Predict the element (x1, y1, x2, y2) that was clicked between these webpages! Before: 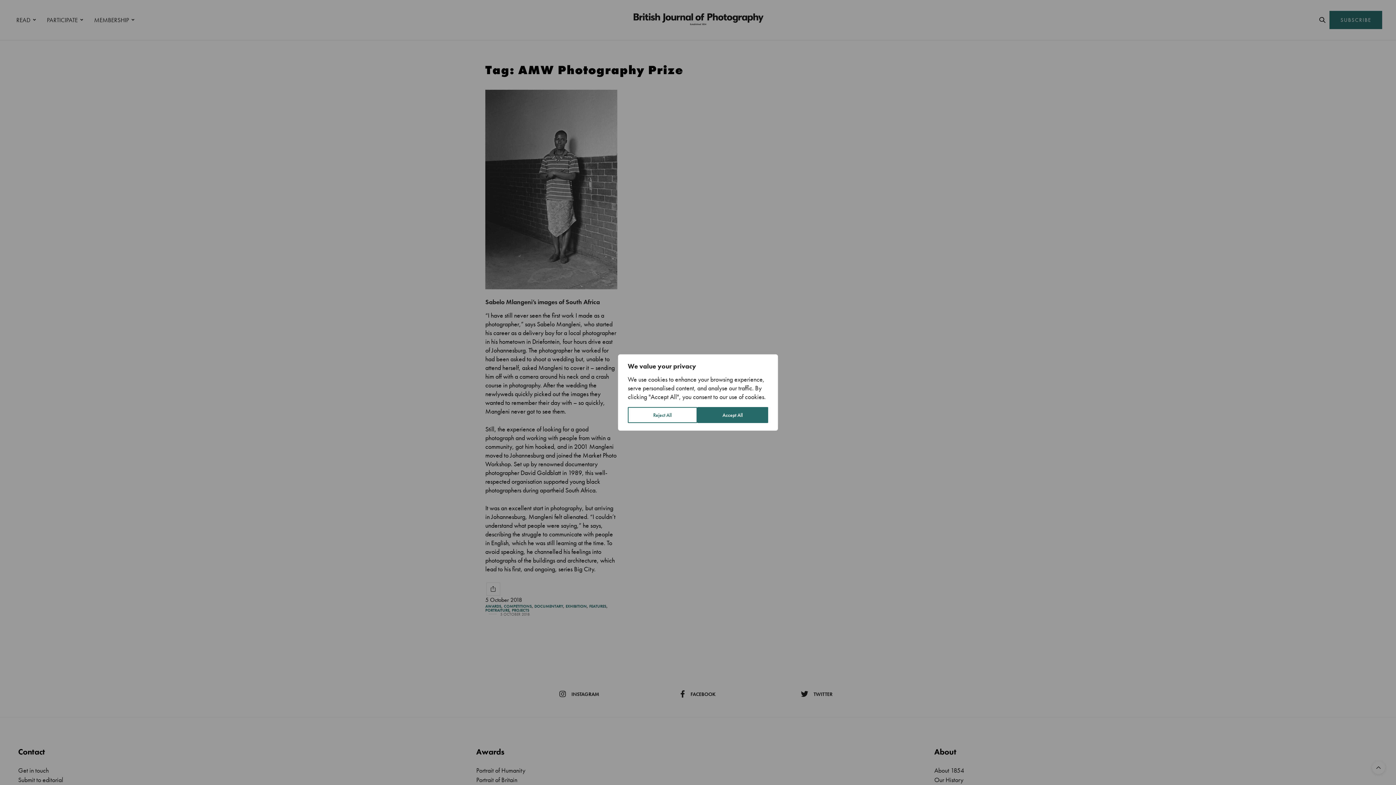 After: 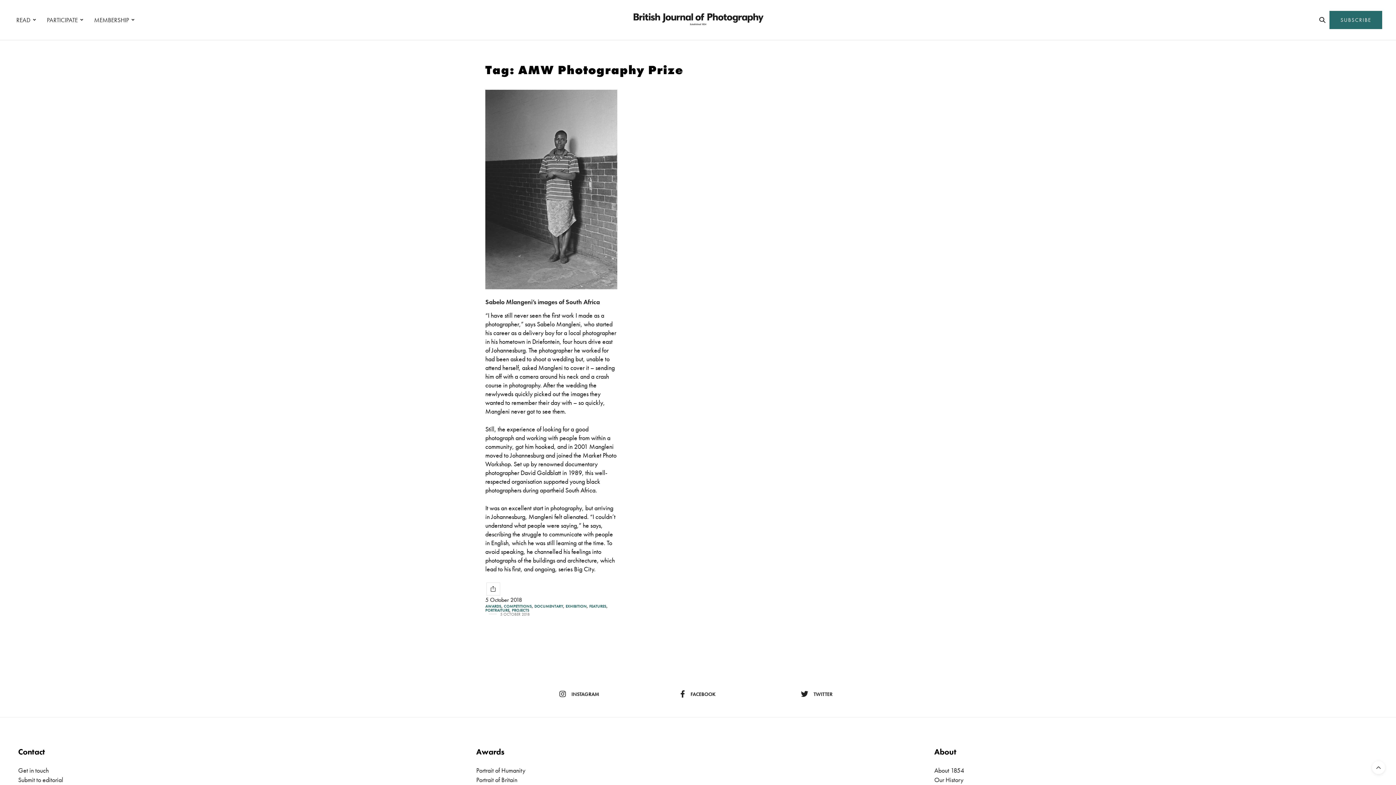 Action: label: Reject All bbox: (628, 407, 697, 423)